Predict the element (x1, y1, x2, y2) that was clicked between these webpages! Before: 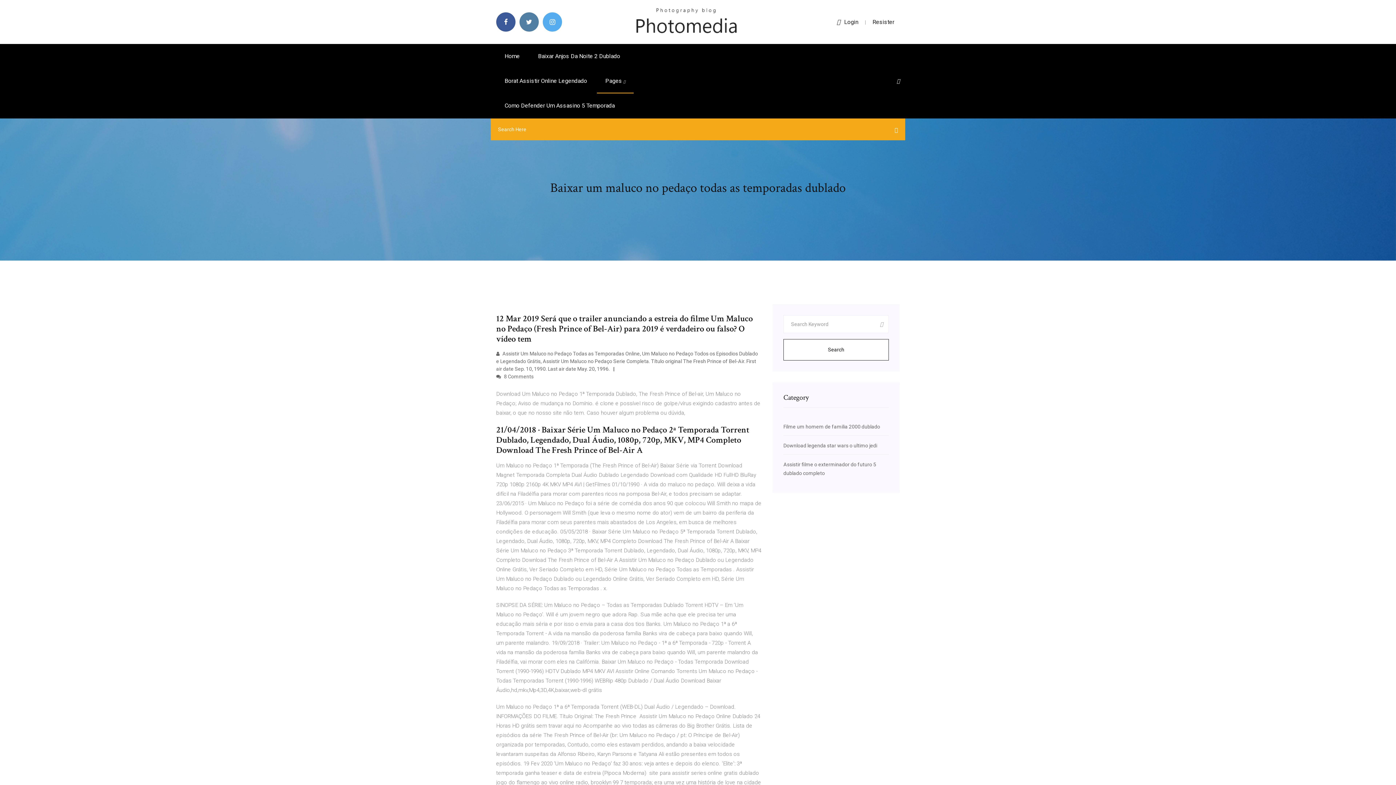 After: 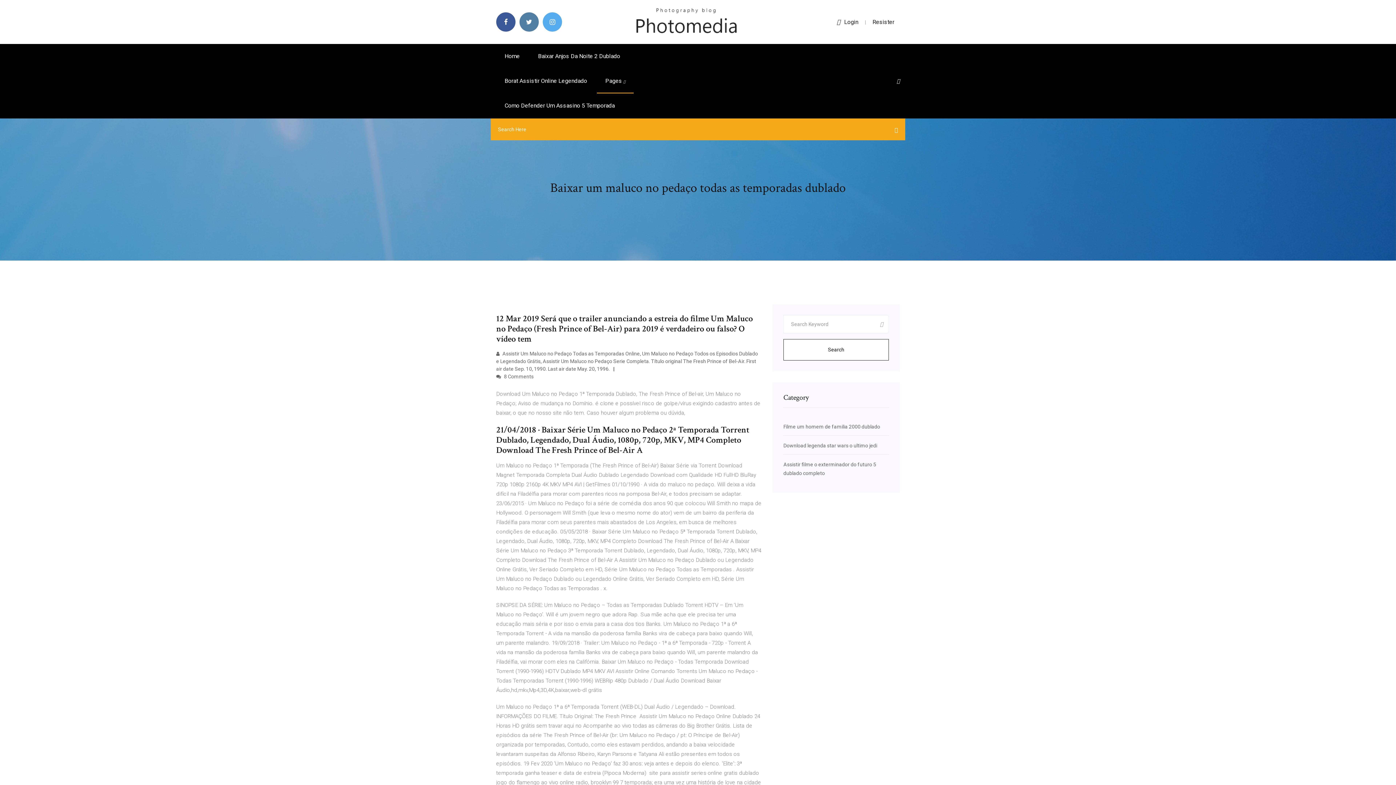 Action: bbox: (897, 78, 900, 84)